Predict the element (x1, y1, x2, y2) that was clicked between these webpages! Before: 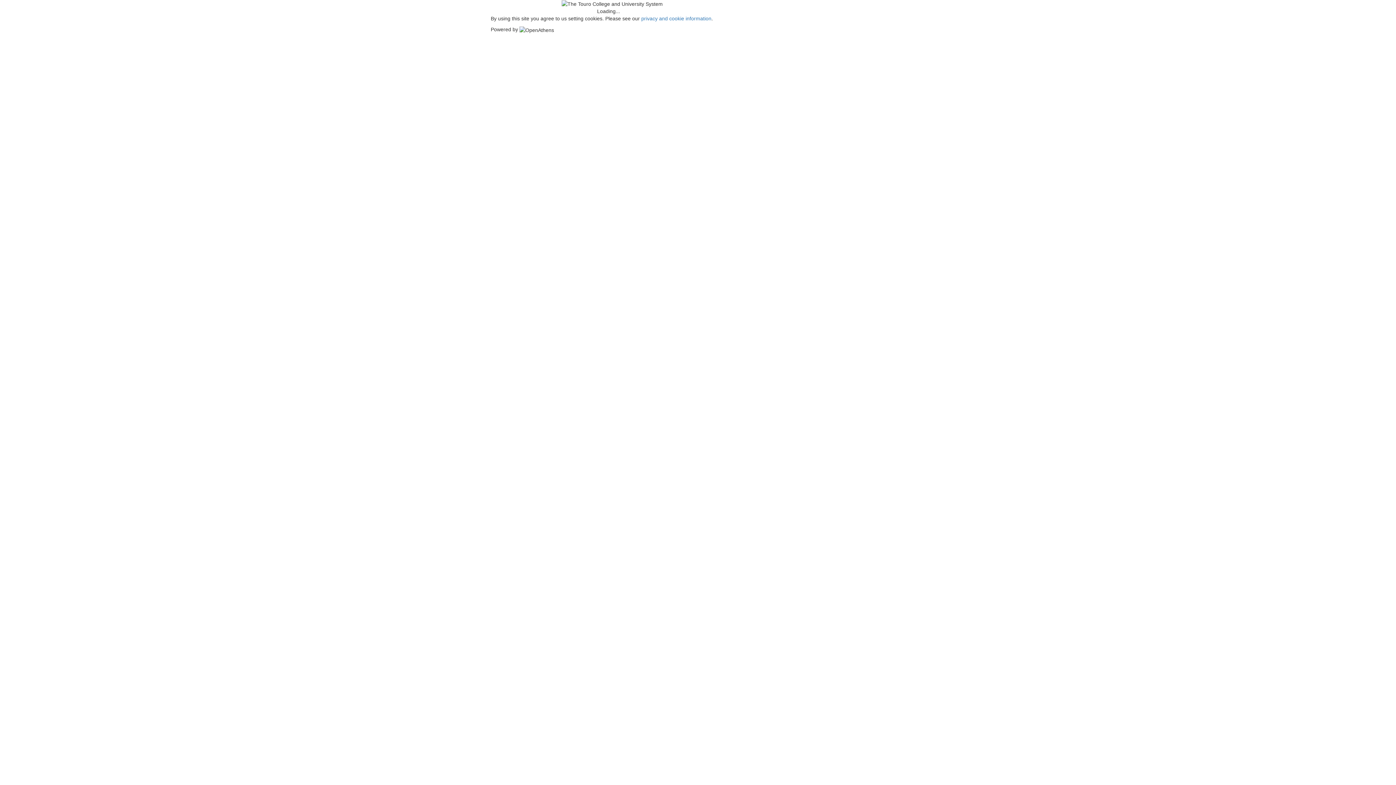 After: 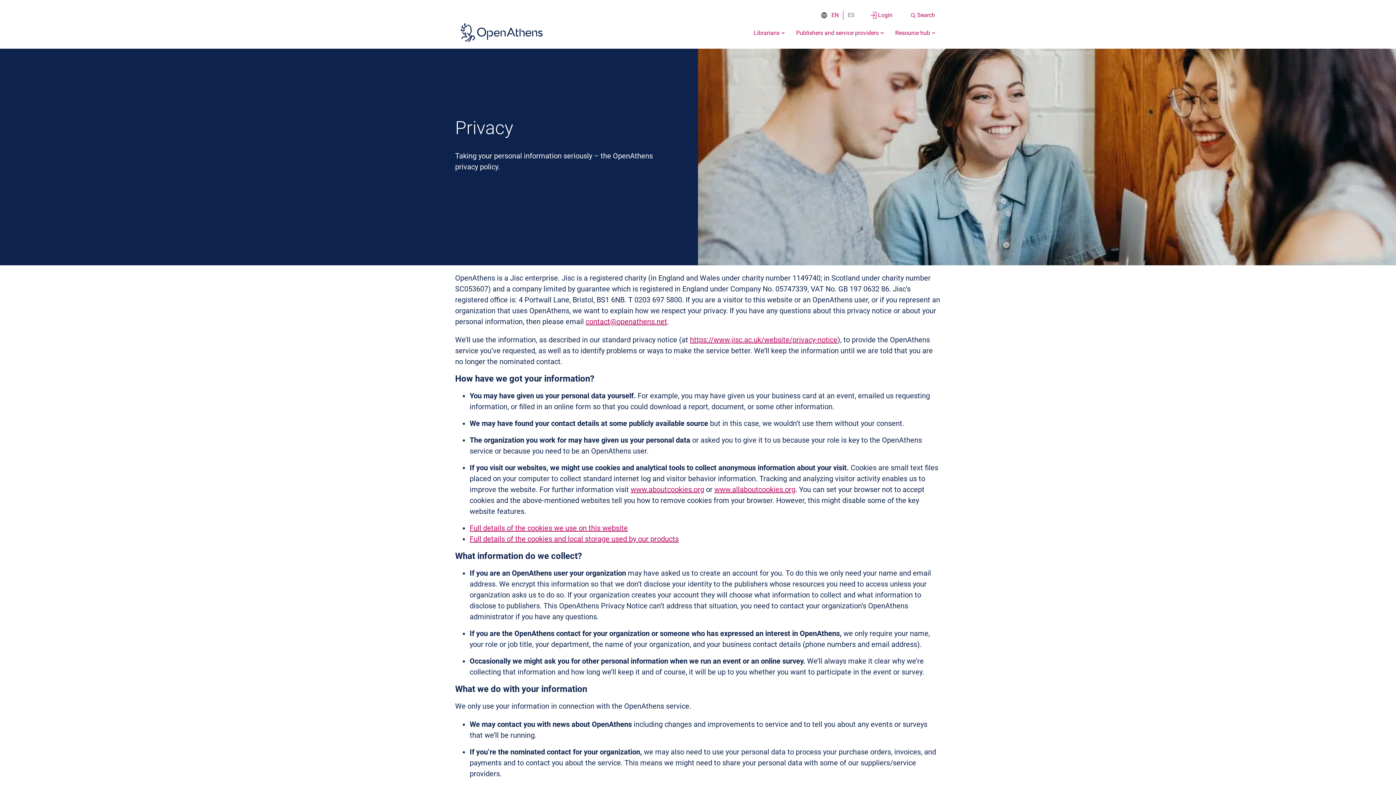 Action: label: privacy and cookie information bbox: (641, 15, 711, 21)